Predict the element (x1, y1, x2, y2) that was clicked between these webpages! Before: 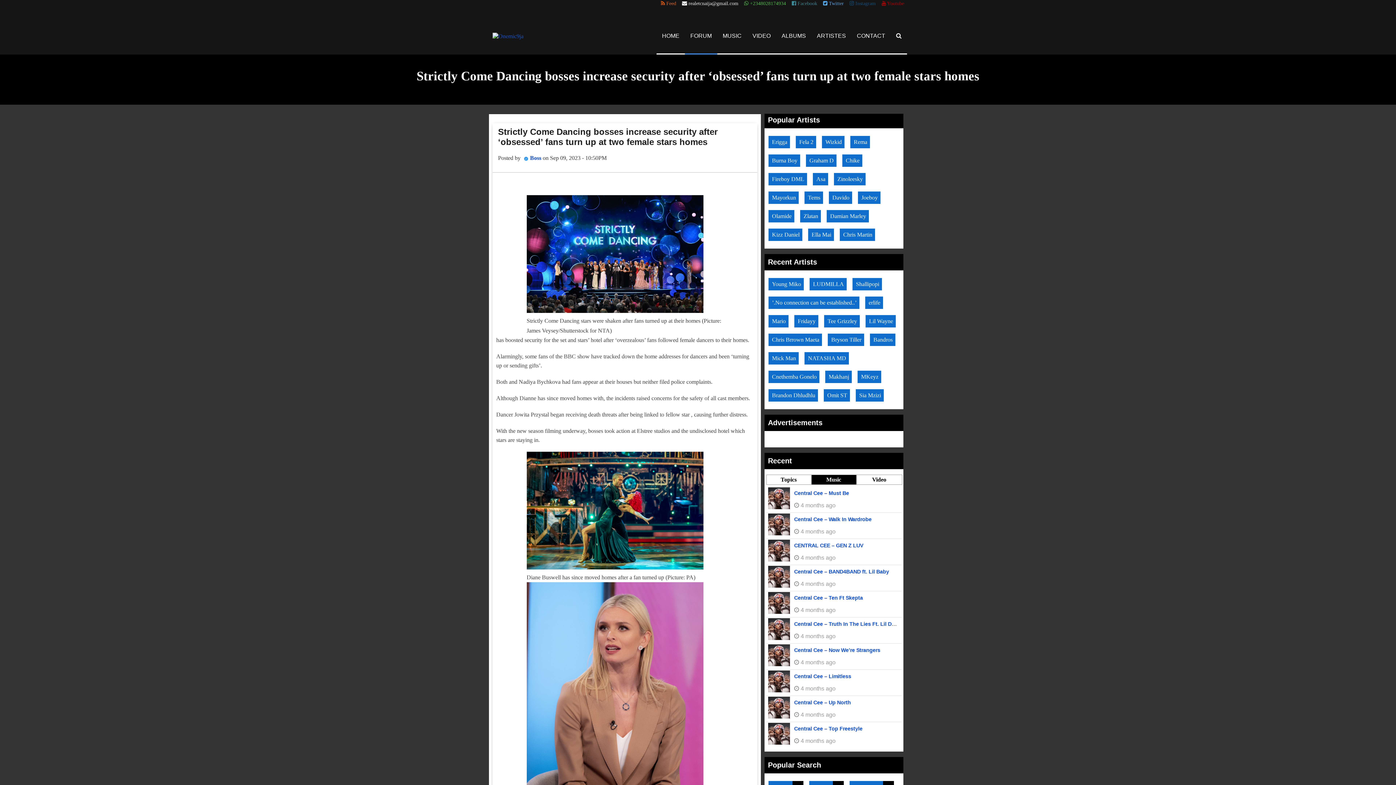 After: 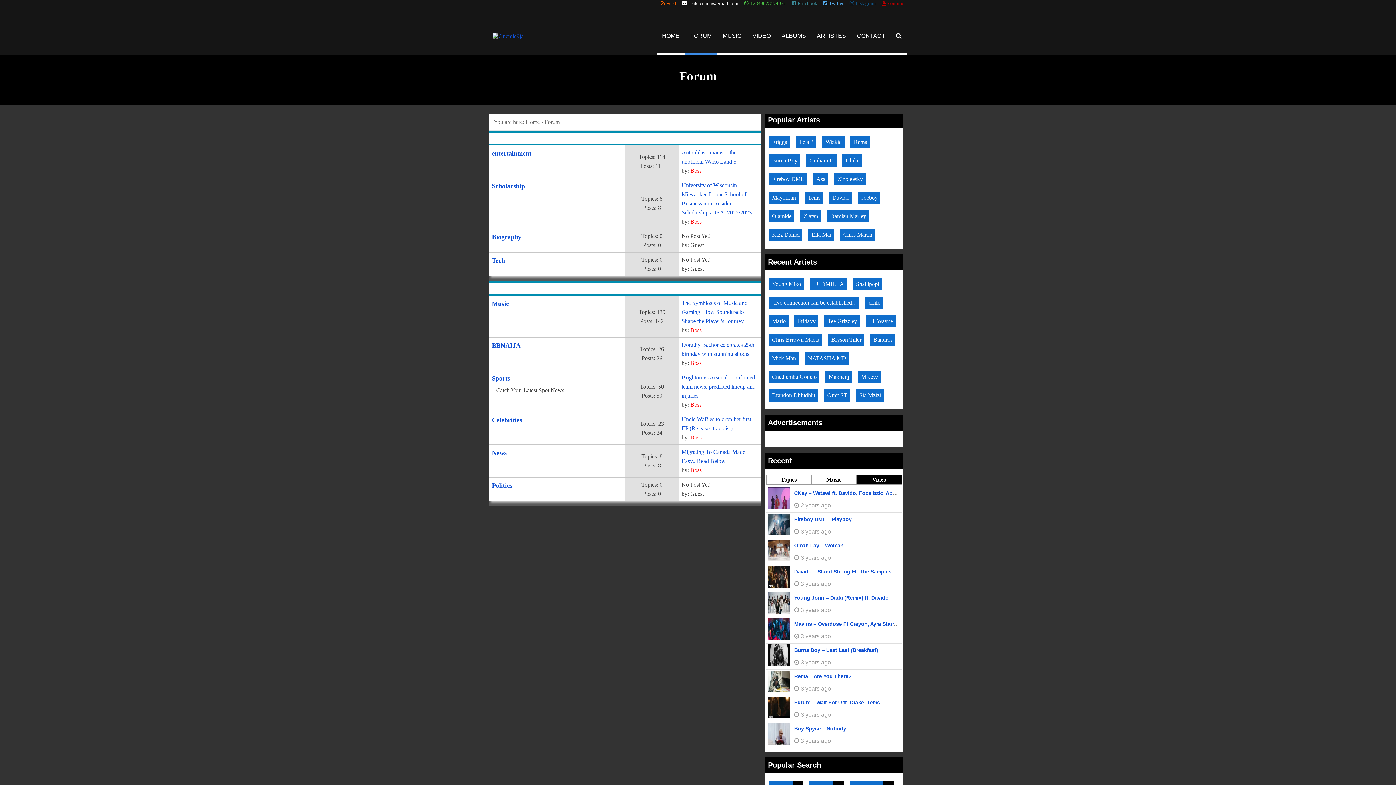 Action: label: FORUM bbox: (685, 18, 717, 53)